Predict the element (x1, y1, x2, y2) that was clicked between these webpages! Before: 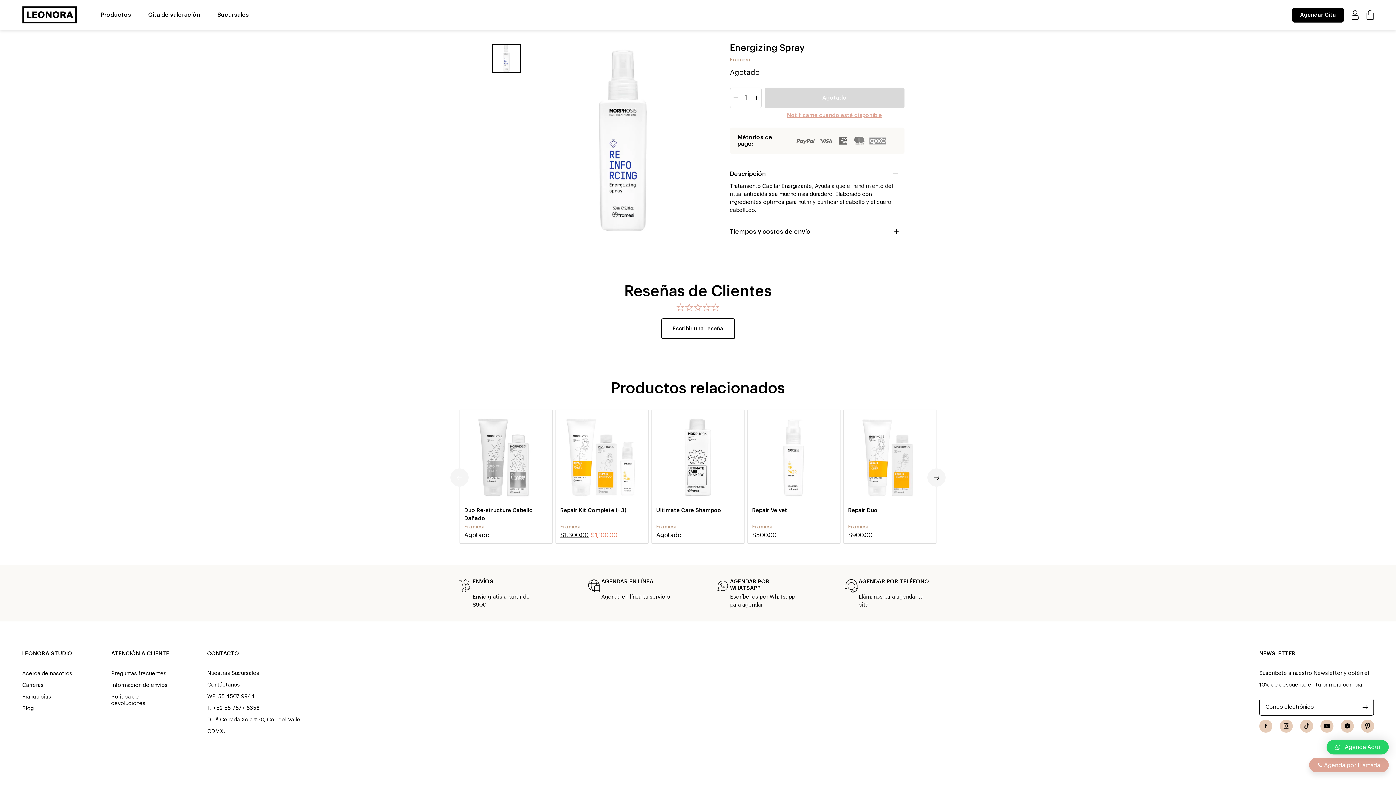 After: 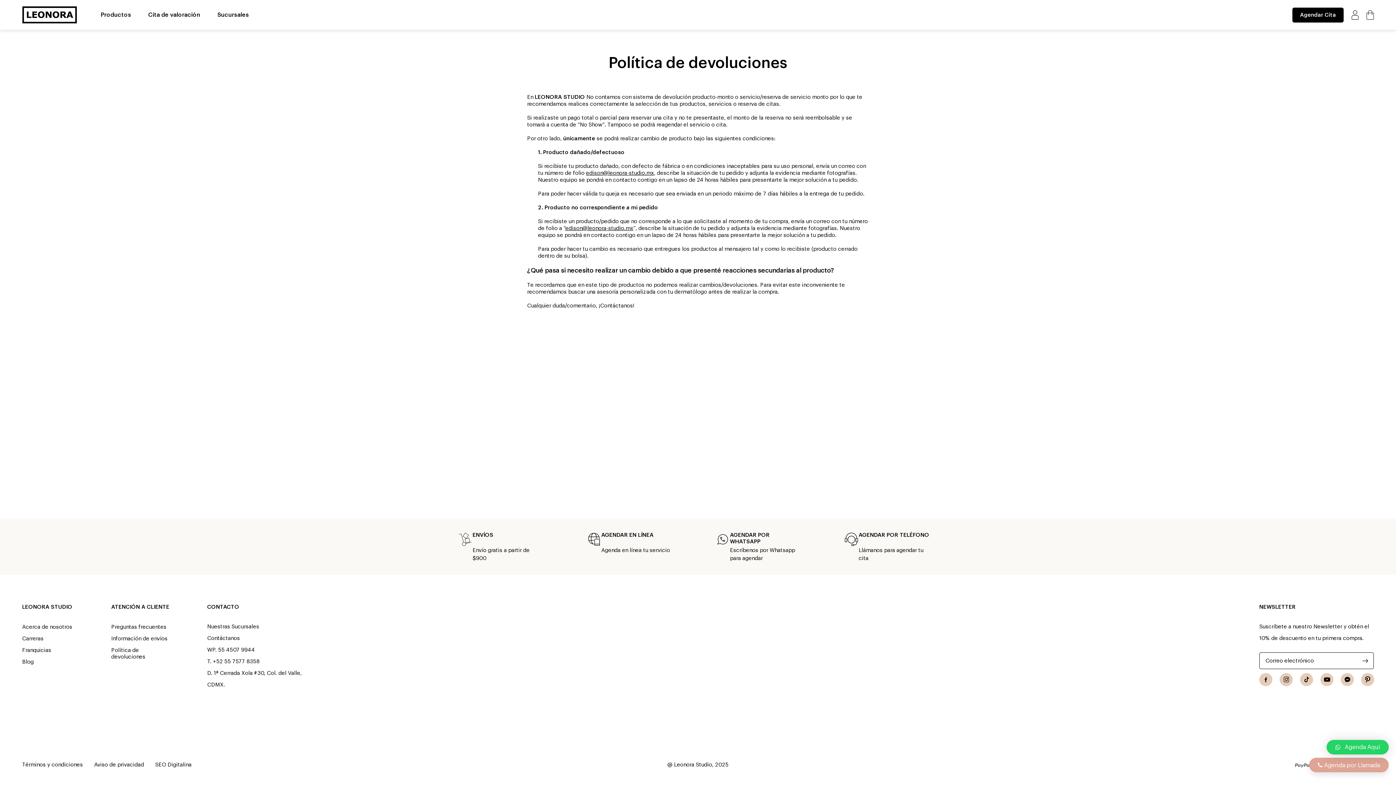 Action: bbox: (111, 694, 174, 707) label: Política de devoluciones